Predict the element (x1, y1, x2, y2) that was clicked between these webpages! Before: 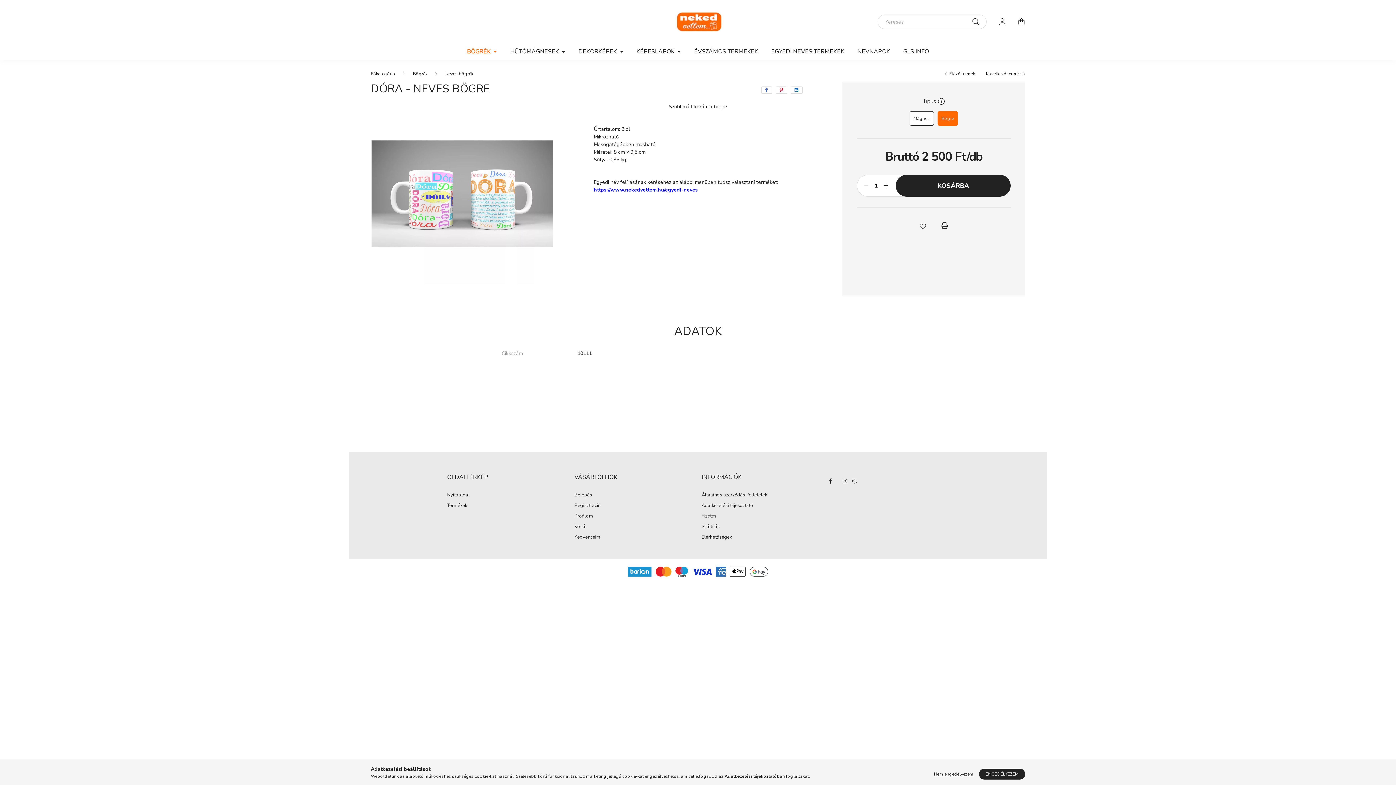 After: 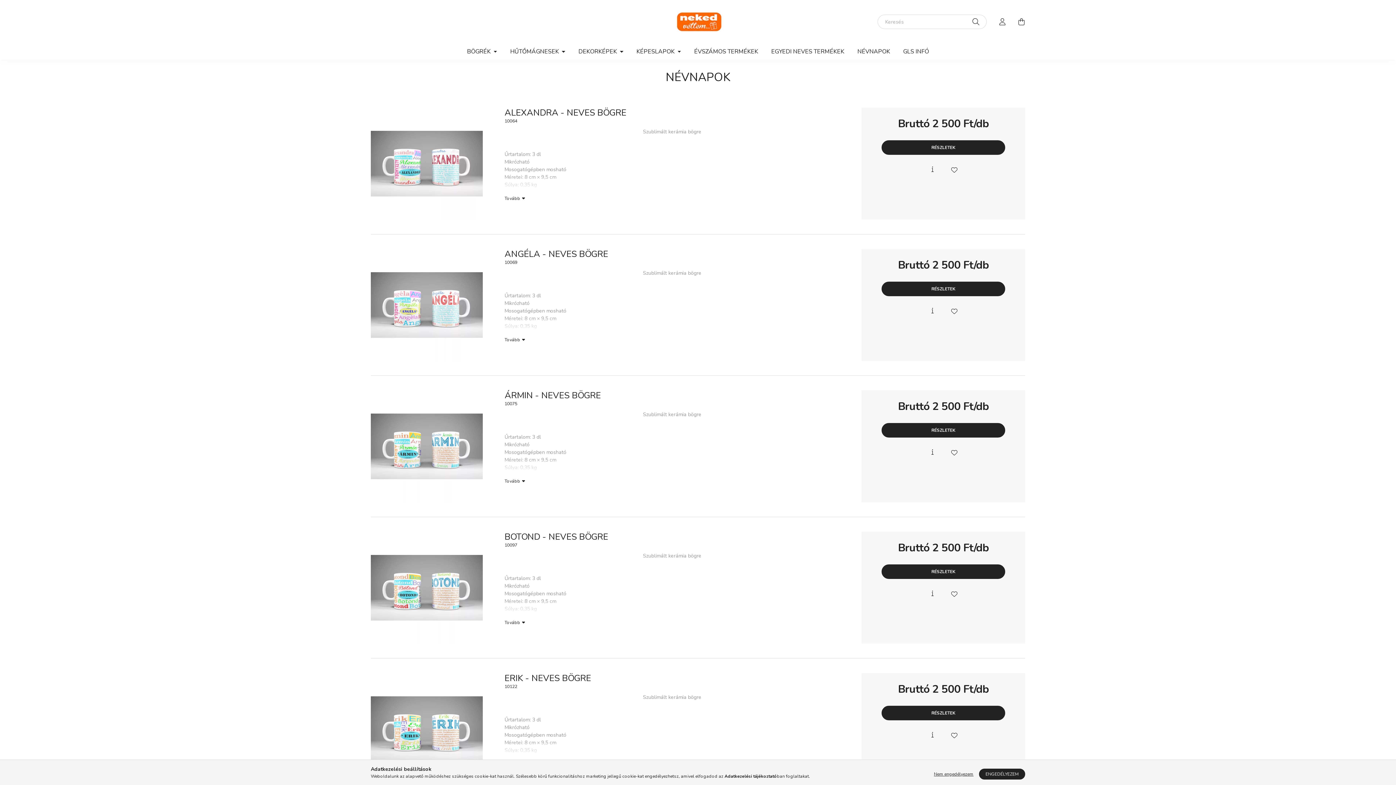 Action: bbox: (851, 43, 896, 59) label: NÉVNAPOK